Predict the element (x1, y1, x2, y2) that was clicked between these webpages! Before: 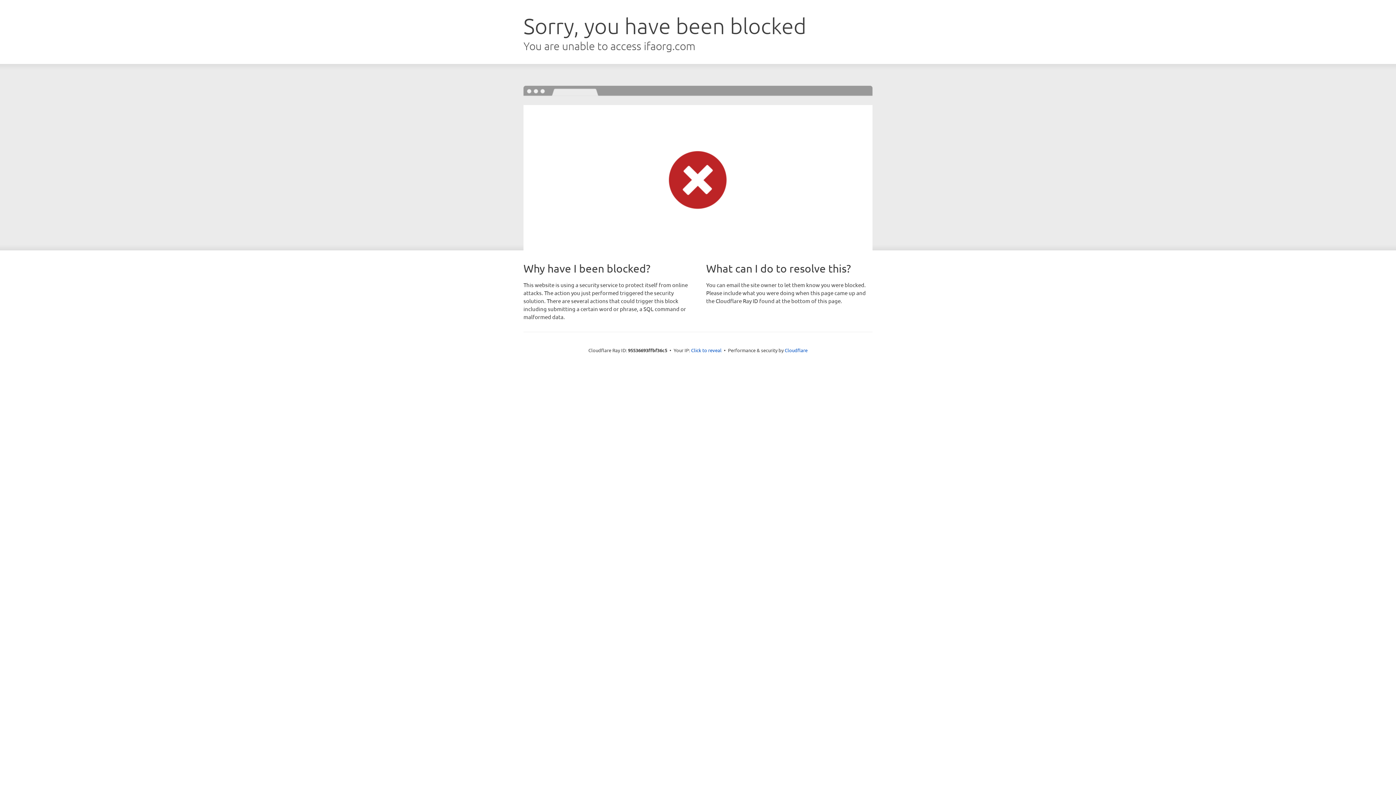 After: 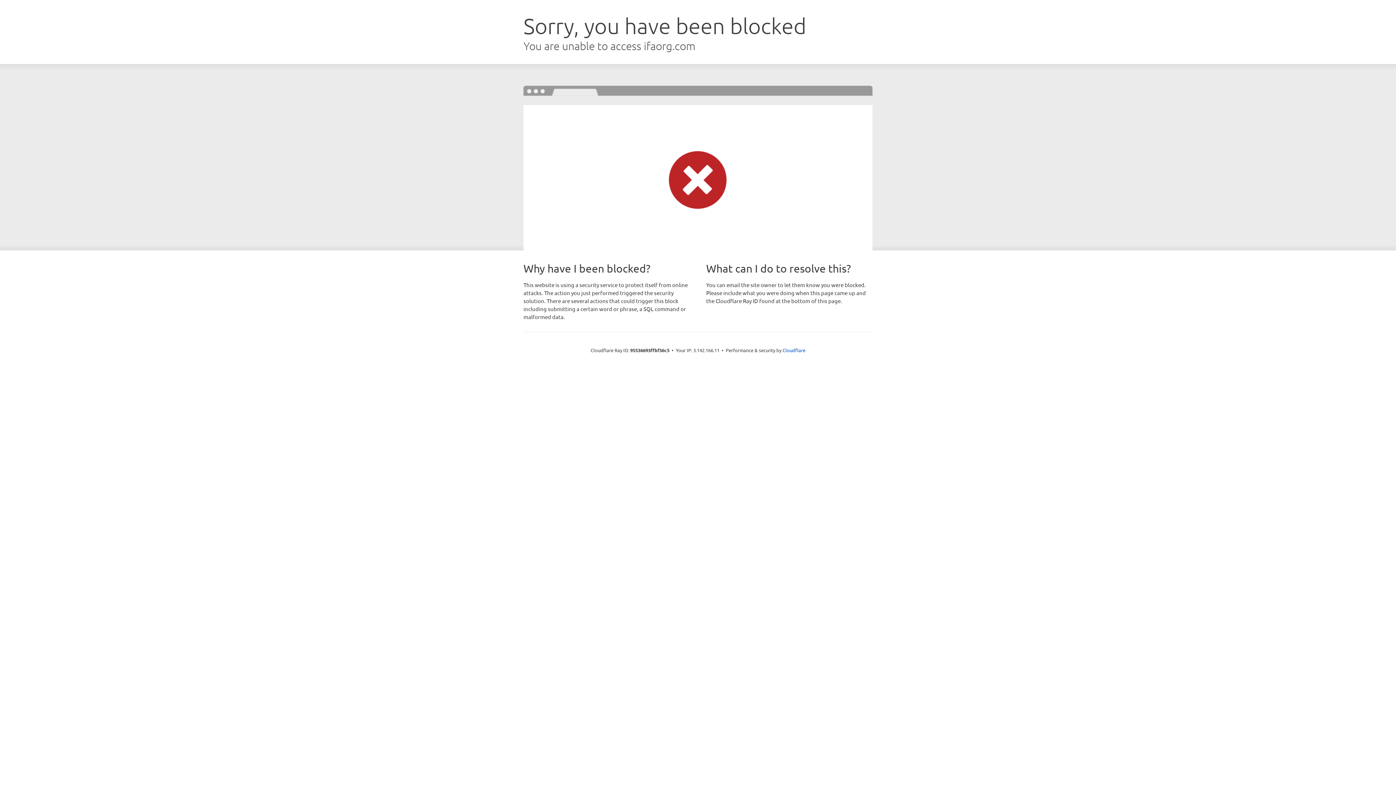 Action: label: Click to reveal bbox: (691, 346, 721, 353)